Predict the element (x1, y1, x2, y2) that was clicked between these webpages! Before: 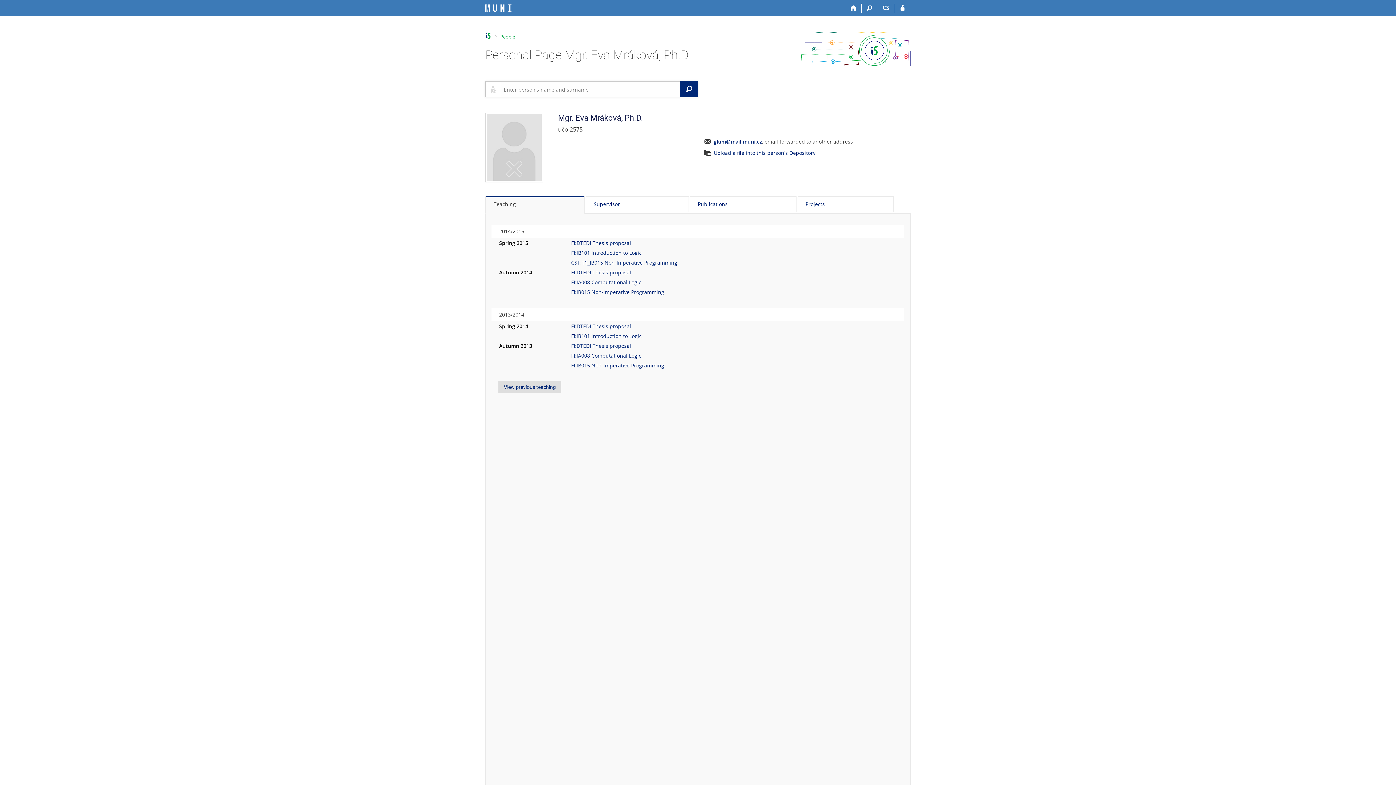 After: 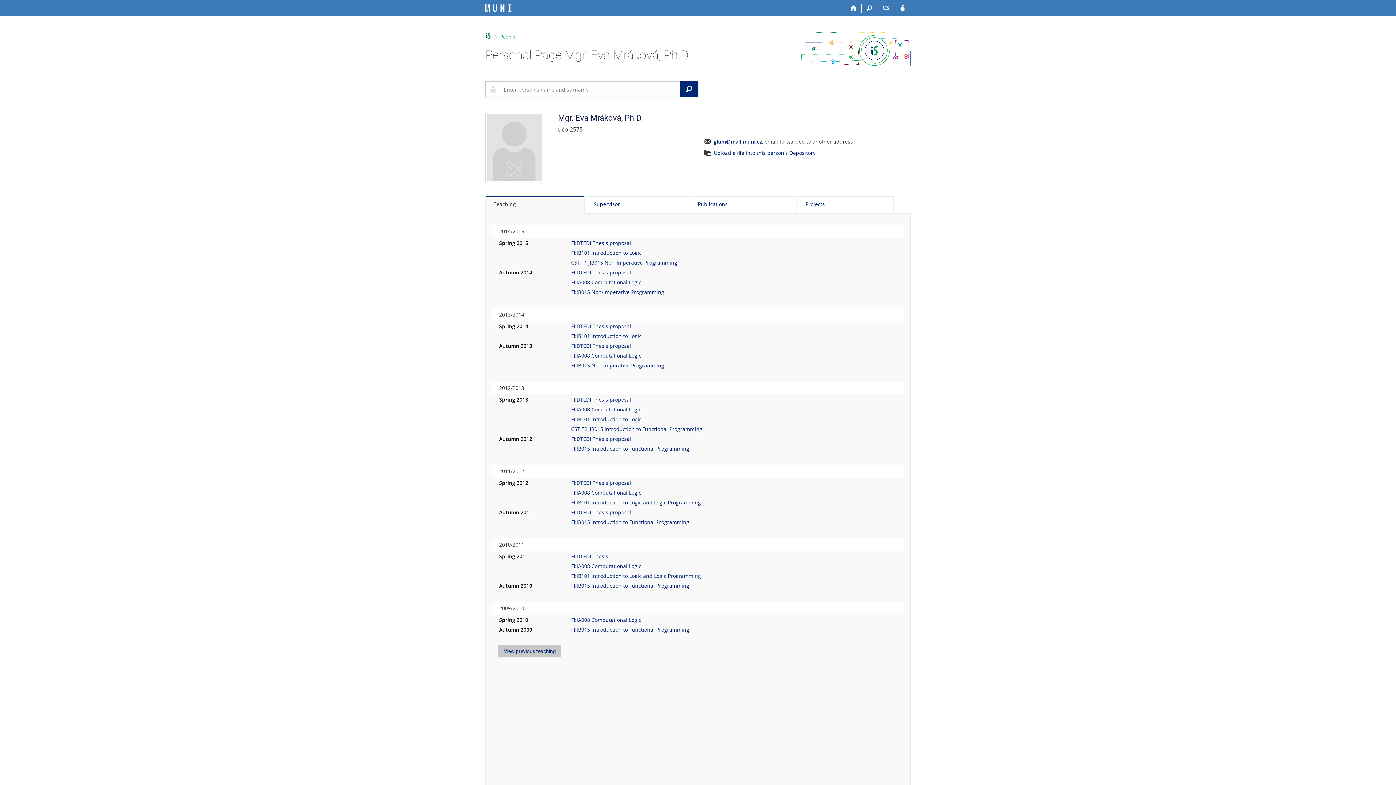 Action: label: View previous teaching bbox: (498, 380, 561, 393)